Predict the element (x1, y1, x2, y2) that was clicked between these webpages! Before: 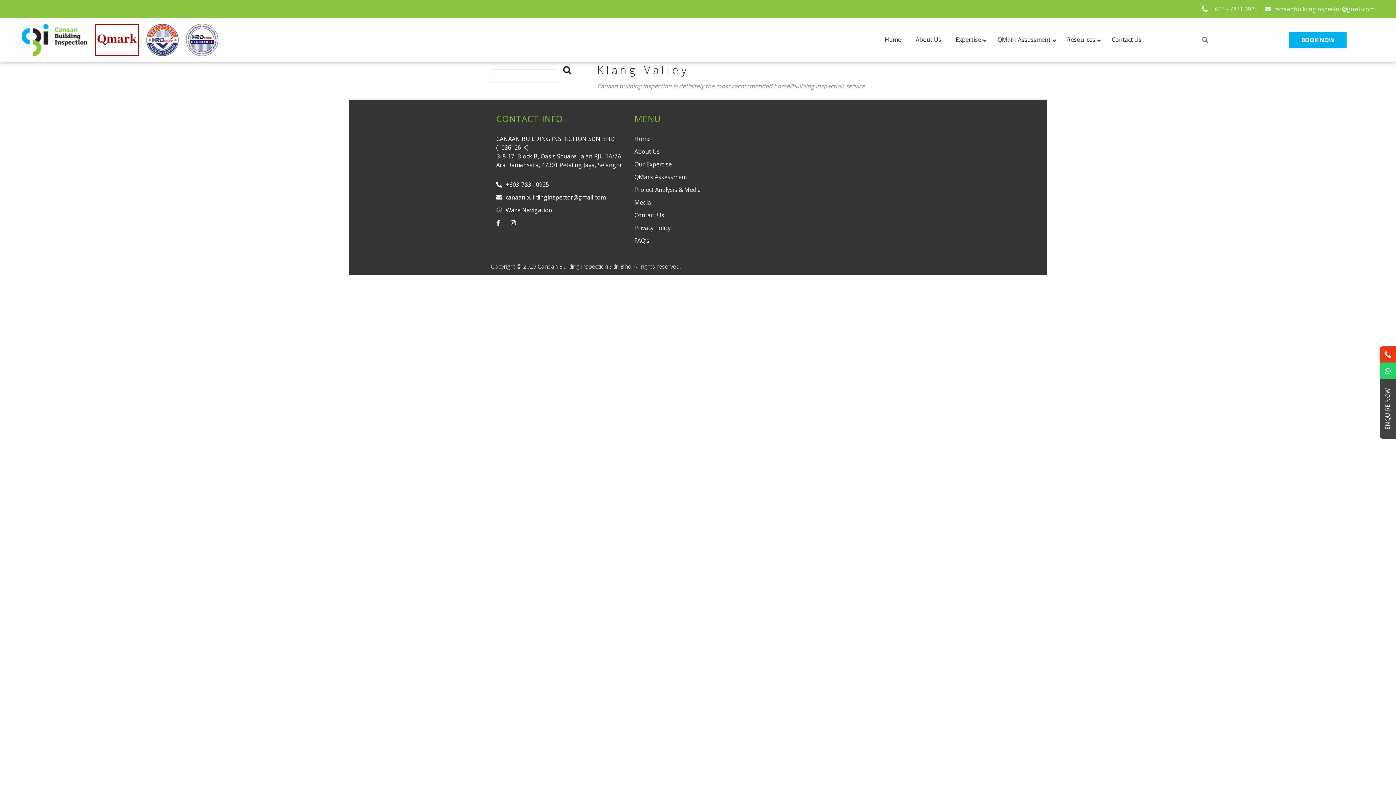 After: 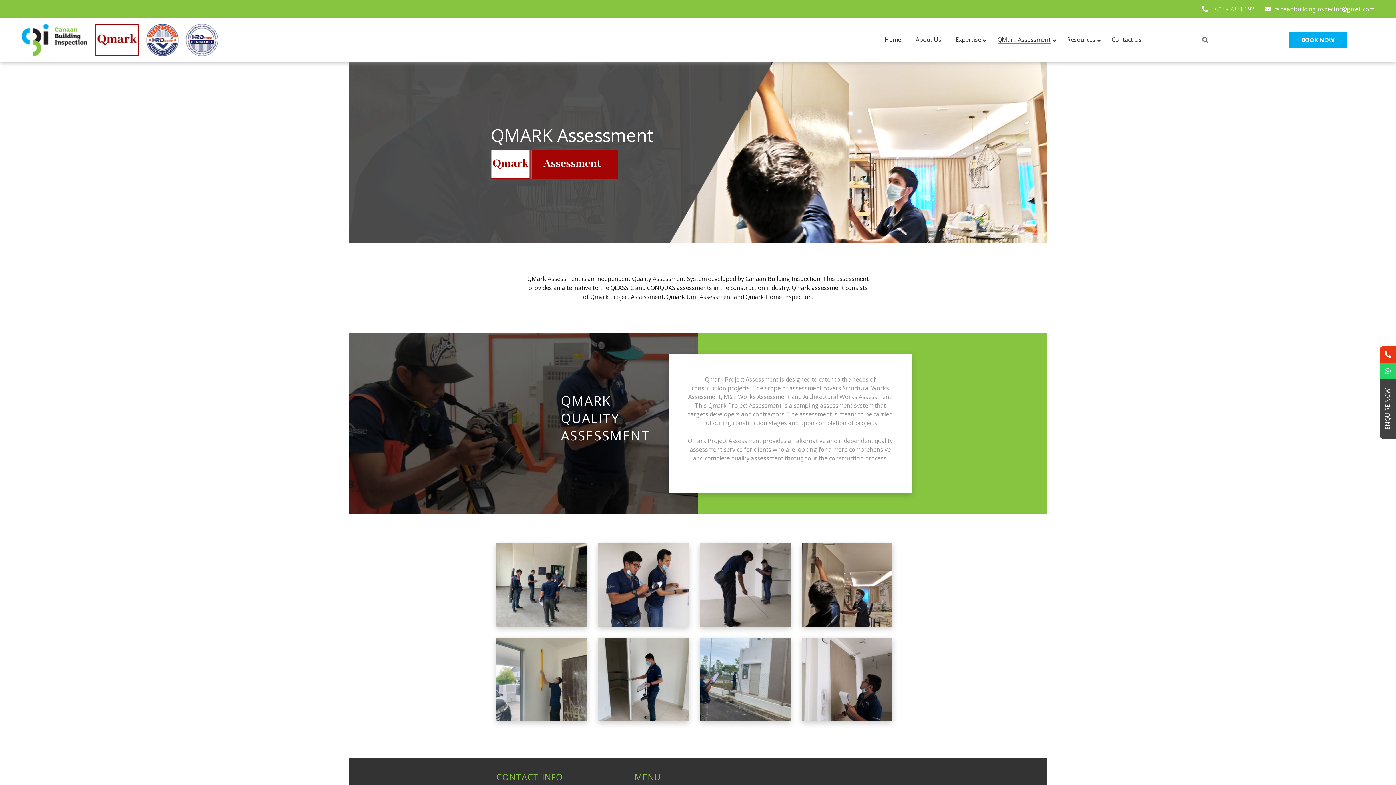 Action: bbox: (990, 30, 1059, 49) label: QMark Assessment